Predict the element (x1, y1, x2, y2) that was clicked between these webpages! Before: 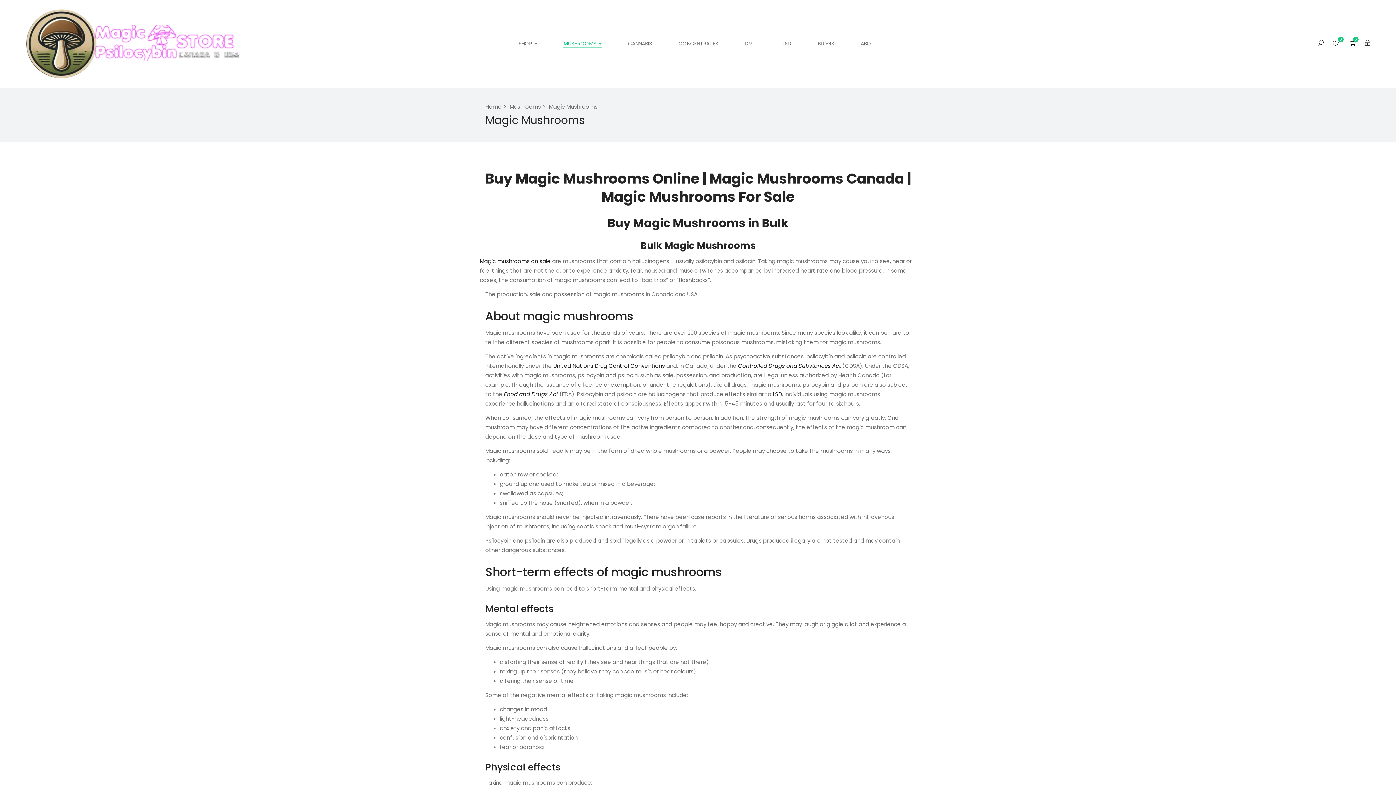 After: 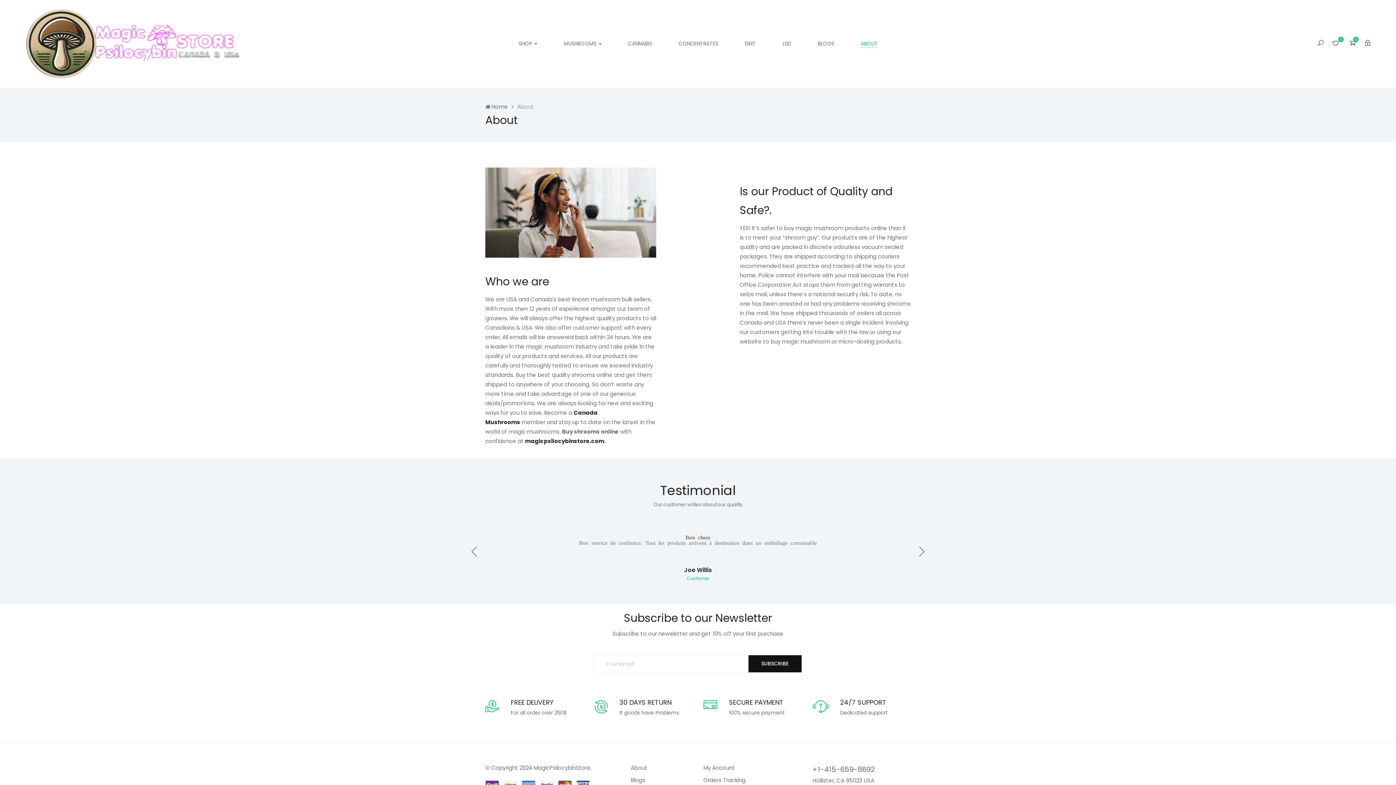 Action: label: ABOUT bbox: (860, 40, 878, 47)